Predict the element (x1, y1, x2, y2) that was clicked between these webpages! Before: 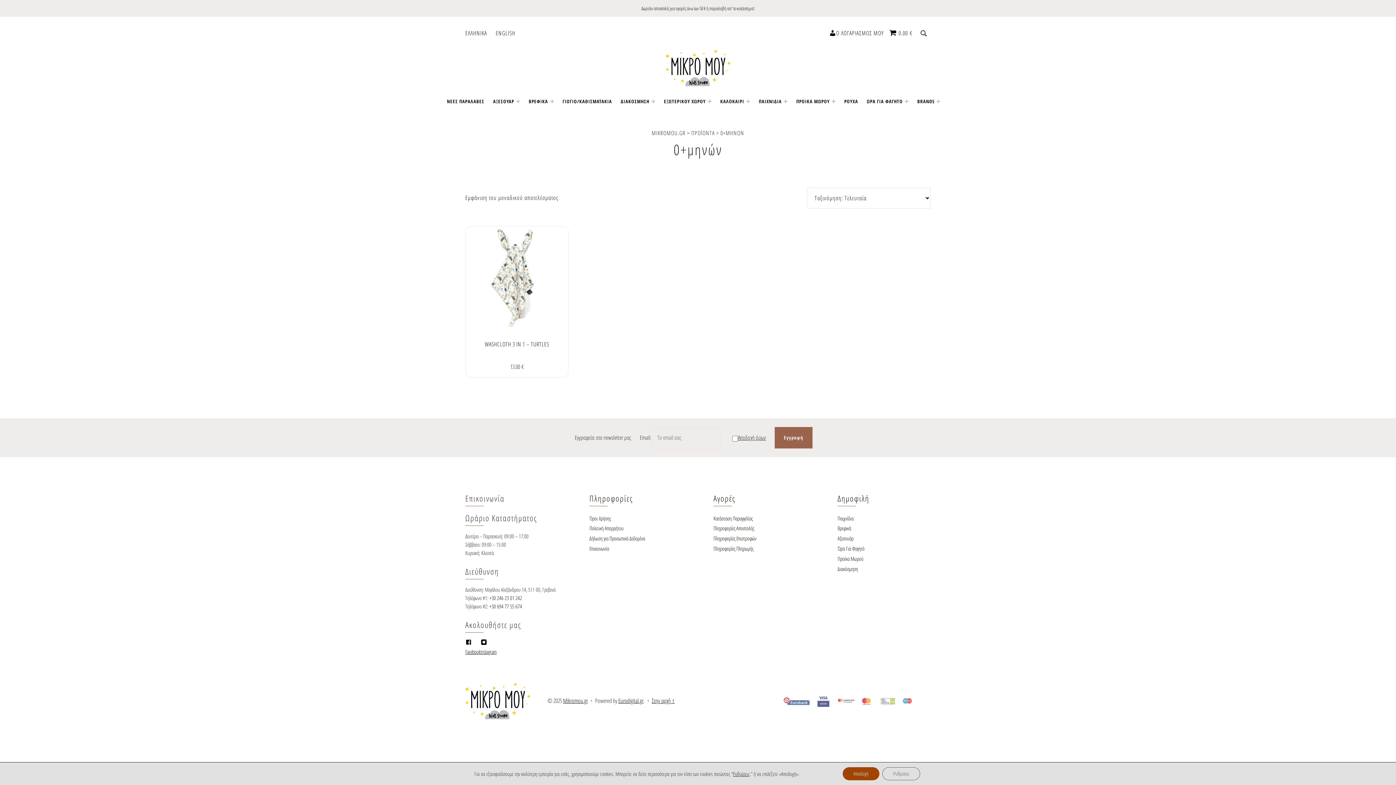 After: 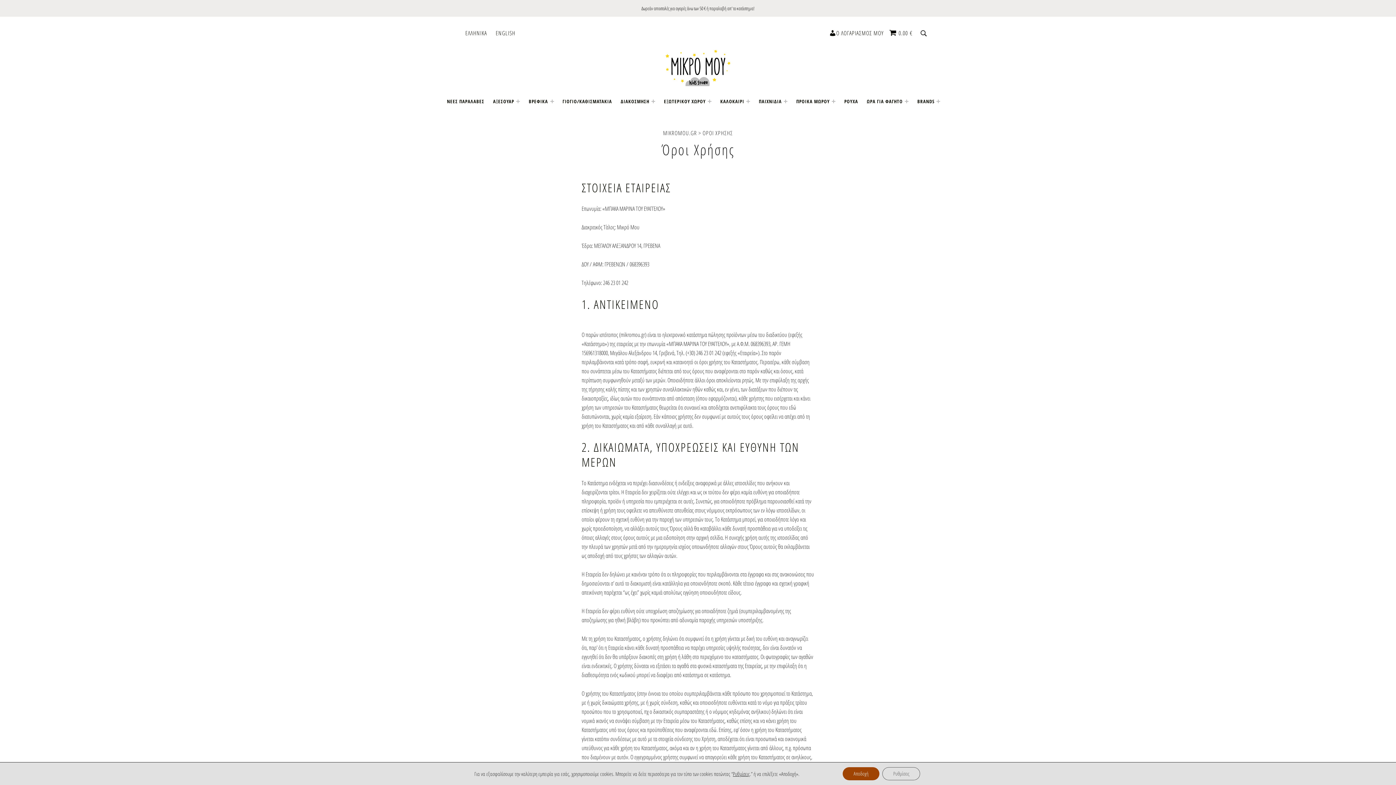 Action: label: Όροι Χρήσης bbox: (589, 515, 611, 522)